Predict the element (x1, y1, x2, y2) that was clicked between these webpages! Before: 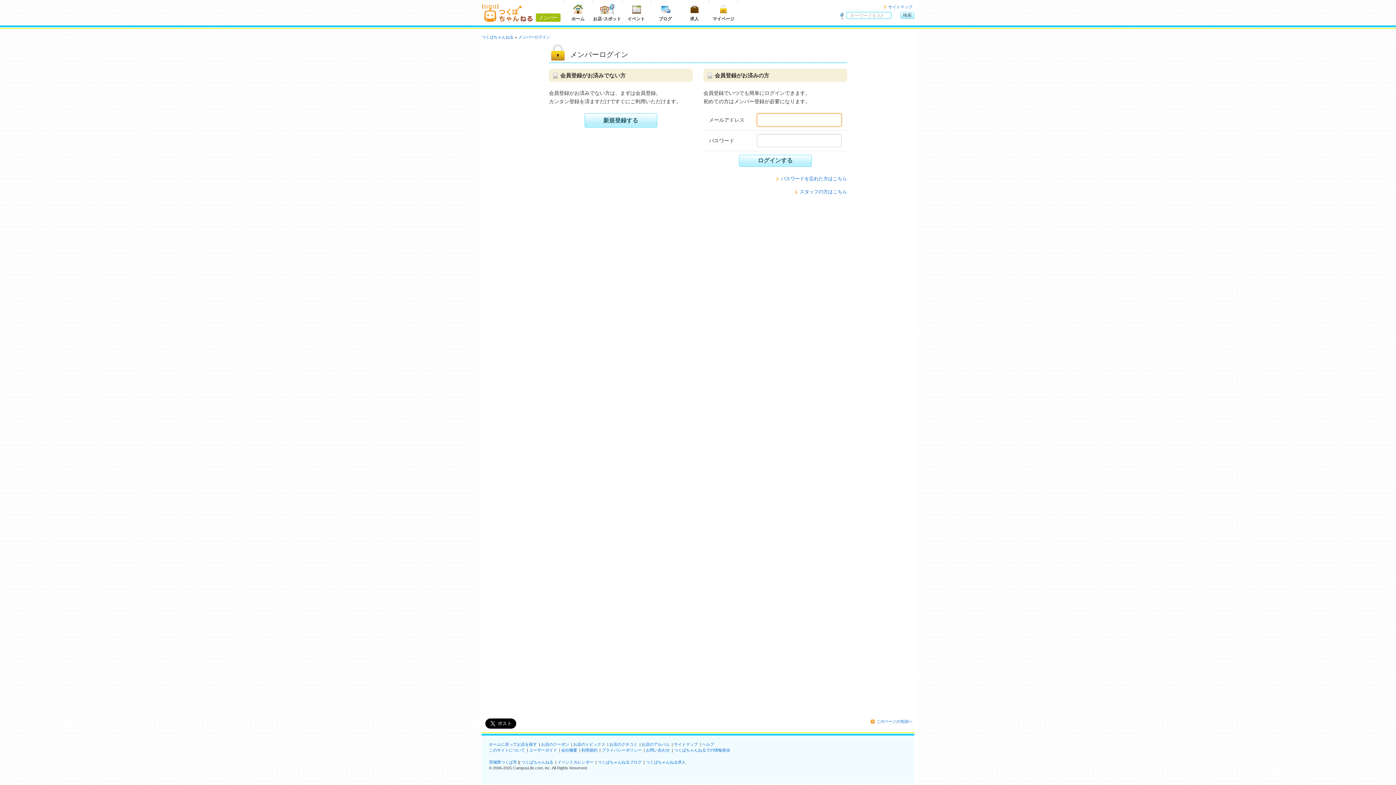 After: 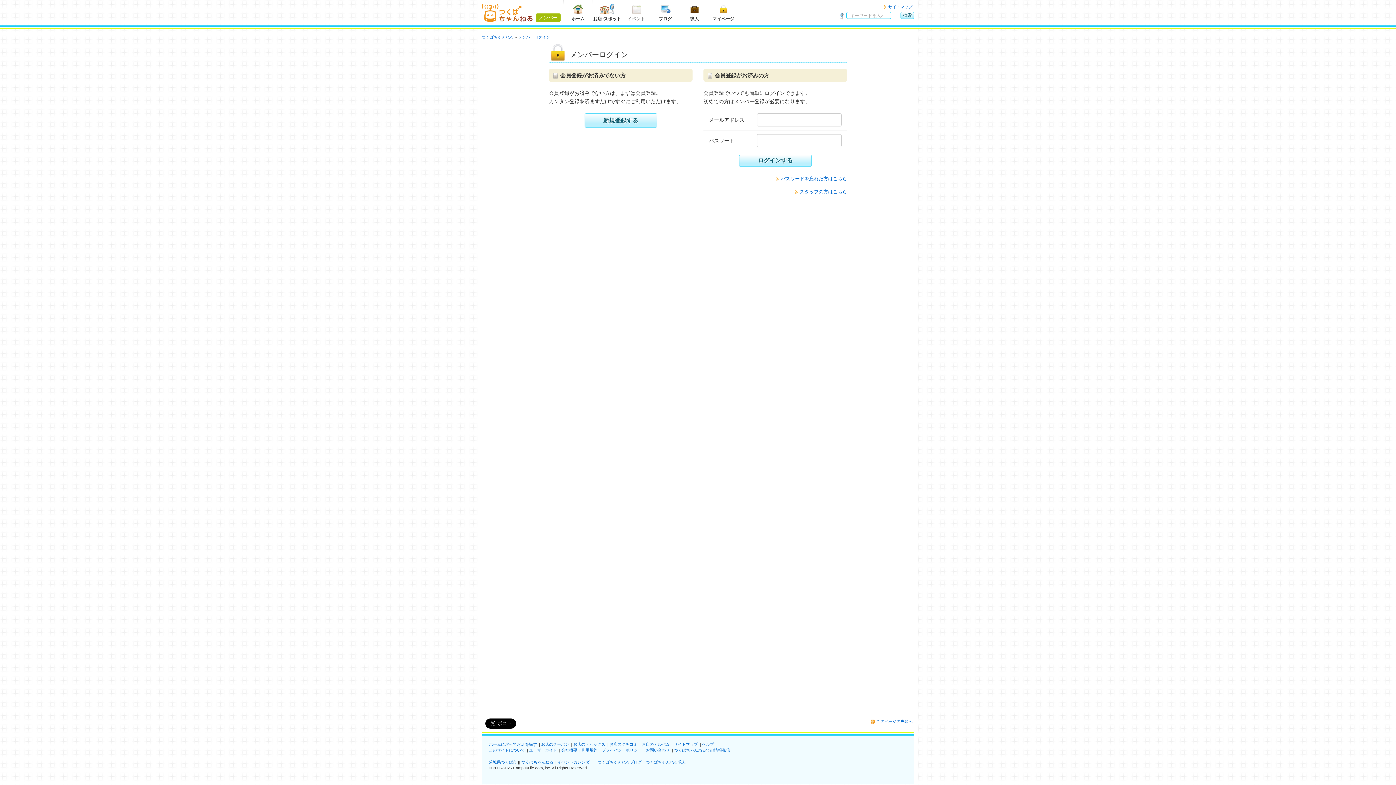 Action: label: イベント bbox: (621, 0, 650, 23)